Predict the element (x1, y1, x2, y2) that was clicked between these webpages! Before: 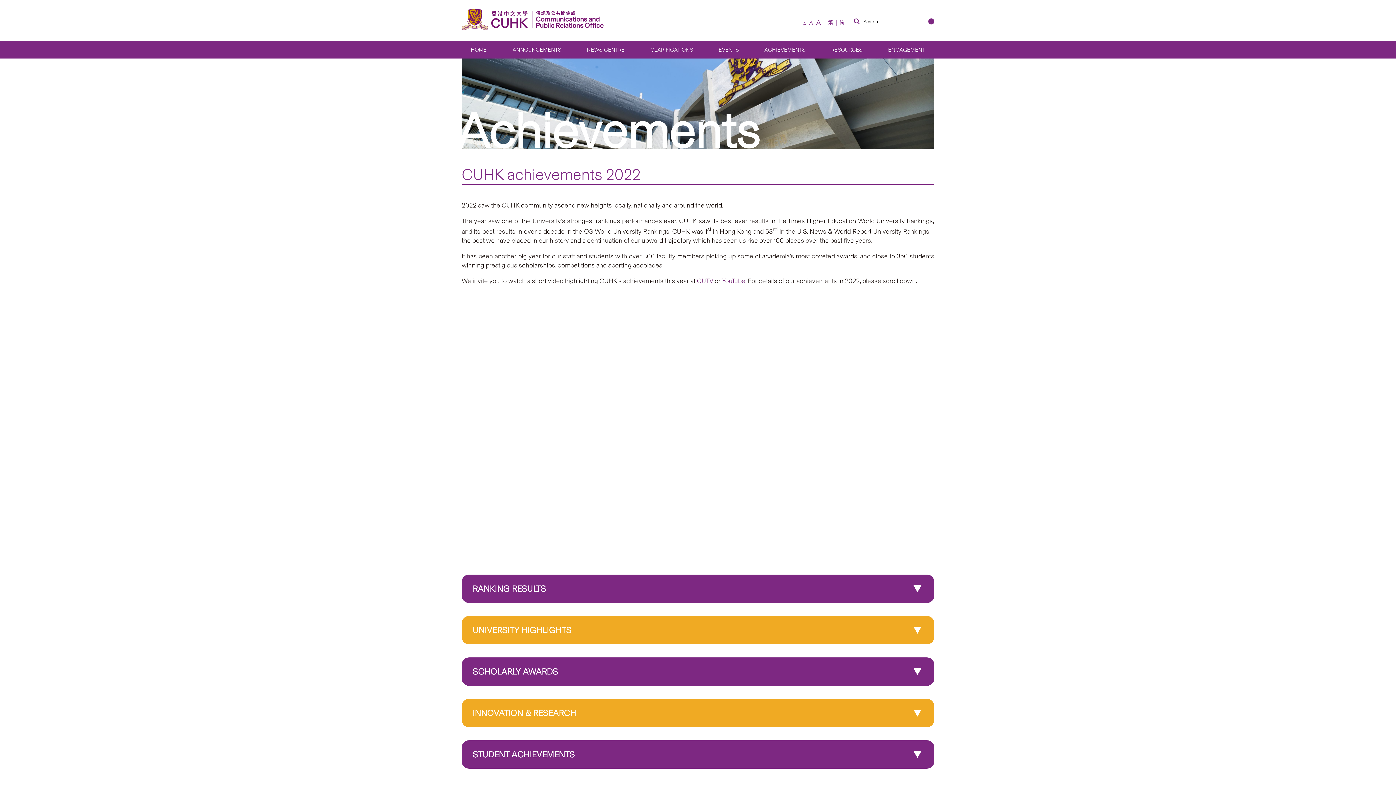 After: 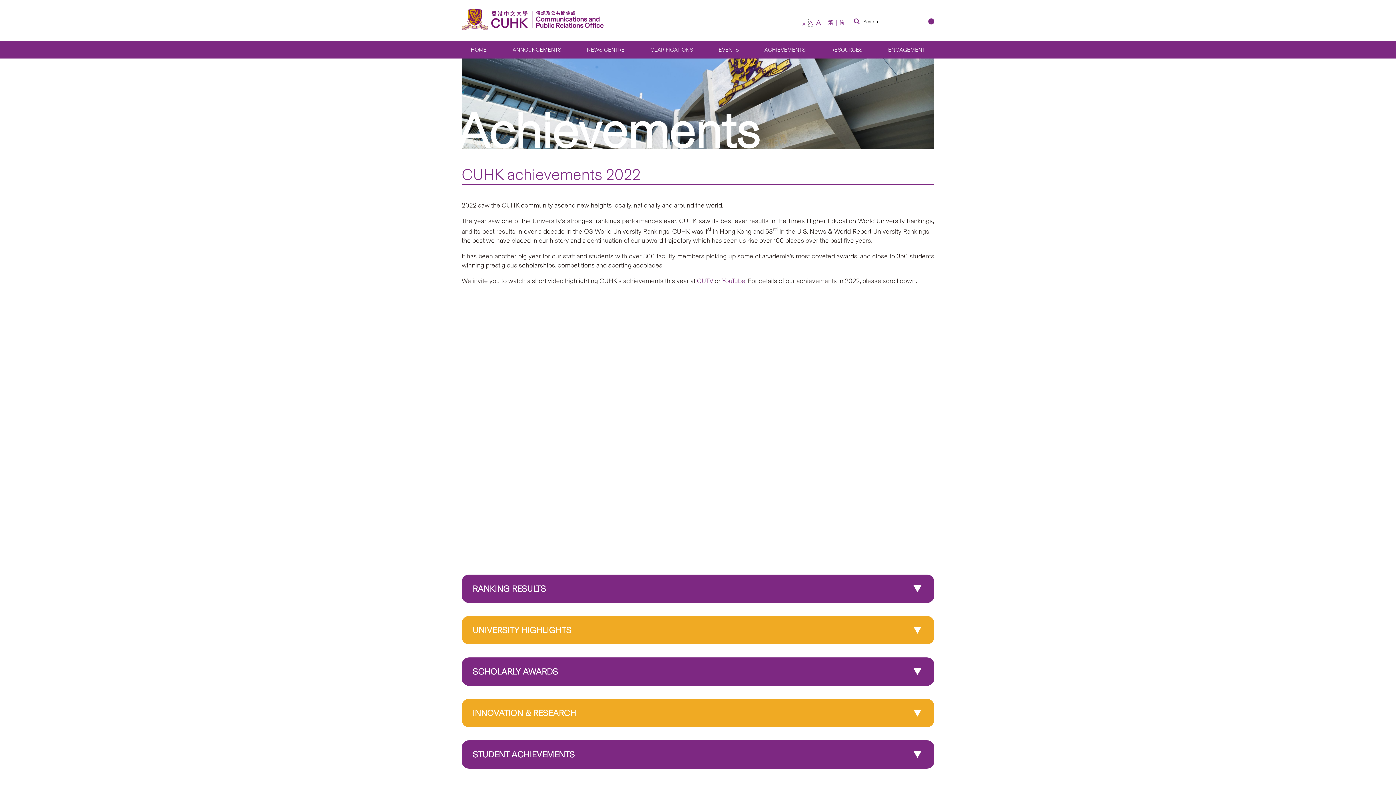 Action: bbox: (809, 19, 813, 26) label: default font size